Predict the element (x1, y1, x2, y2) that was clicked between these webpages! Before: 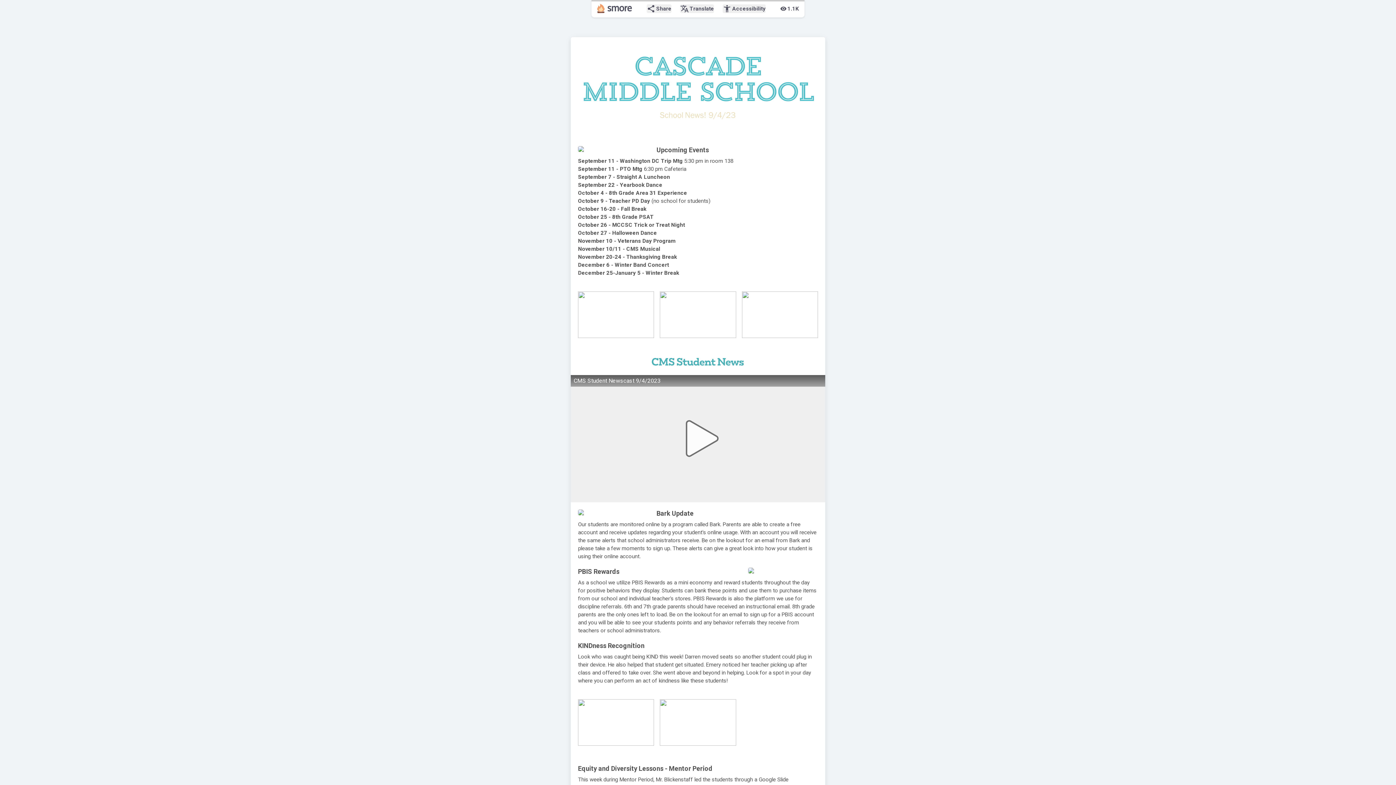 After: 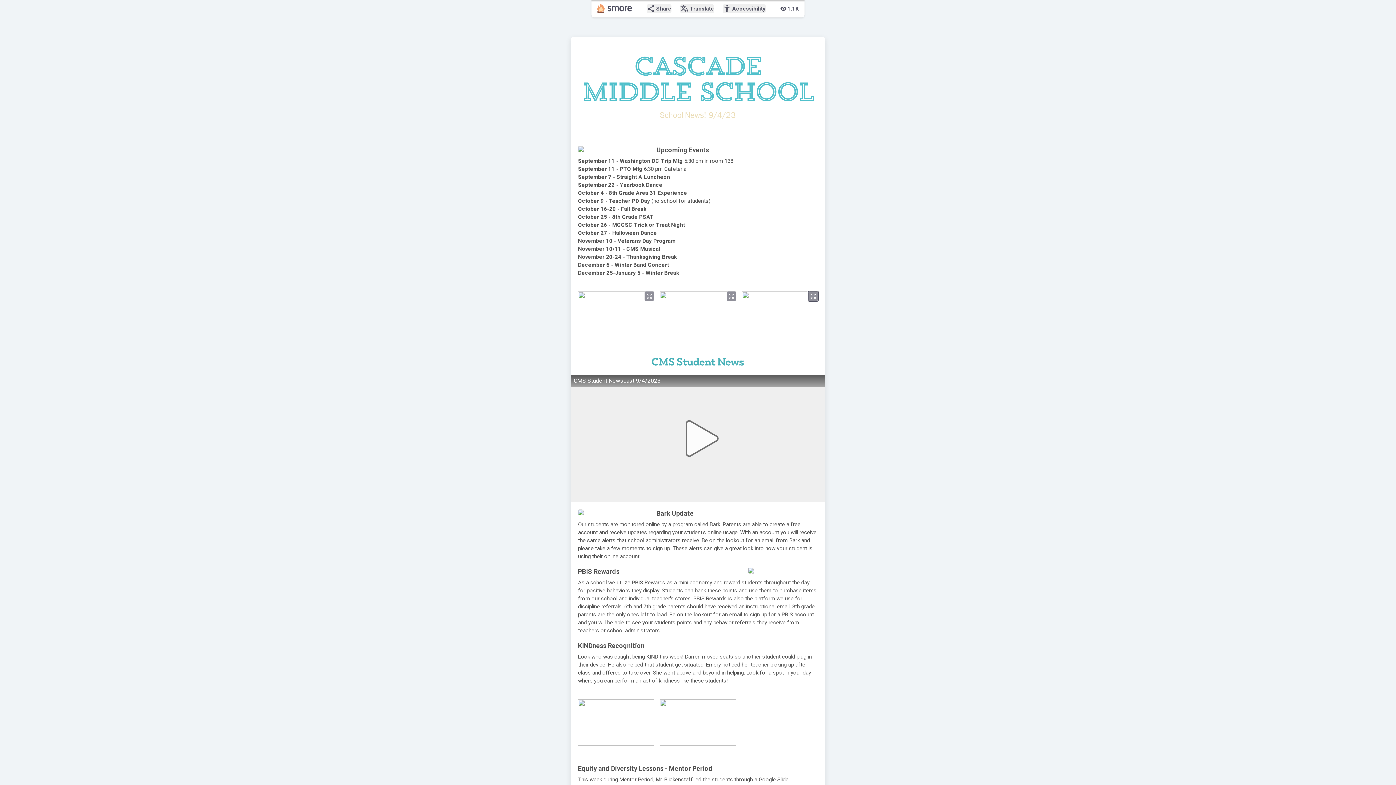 Action: bbox: (808, 291, 818, 301) label: zoom_out_map